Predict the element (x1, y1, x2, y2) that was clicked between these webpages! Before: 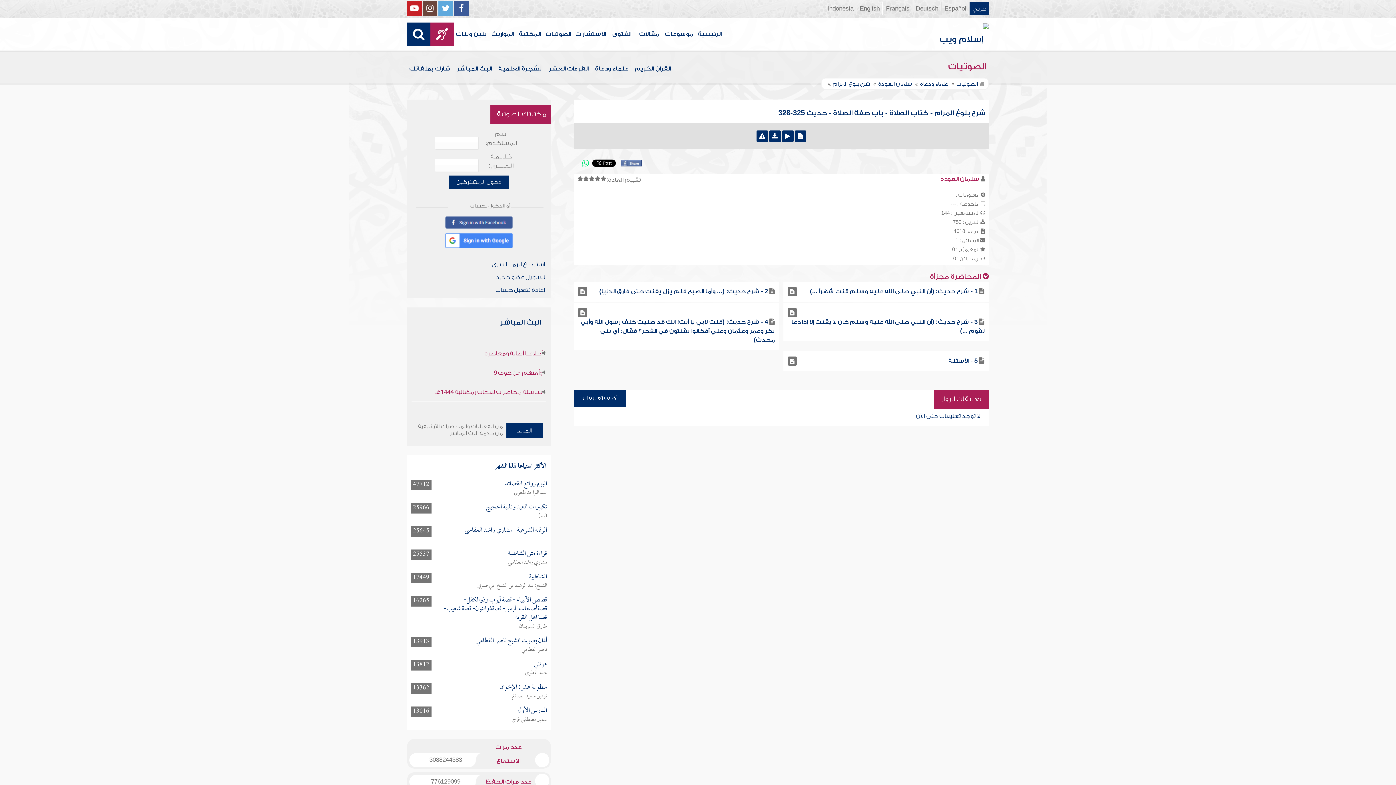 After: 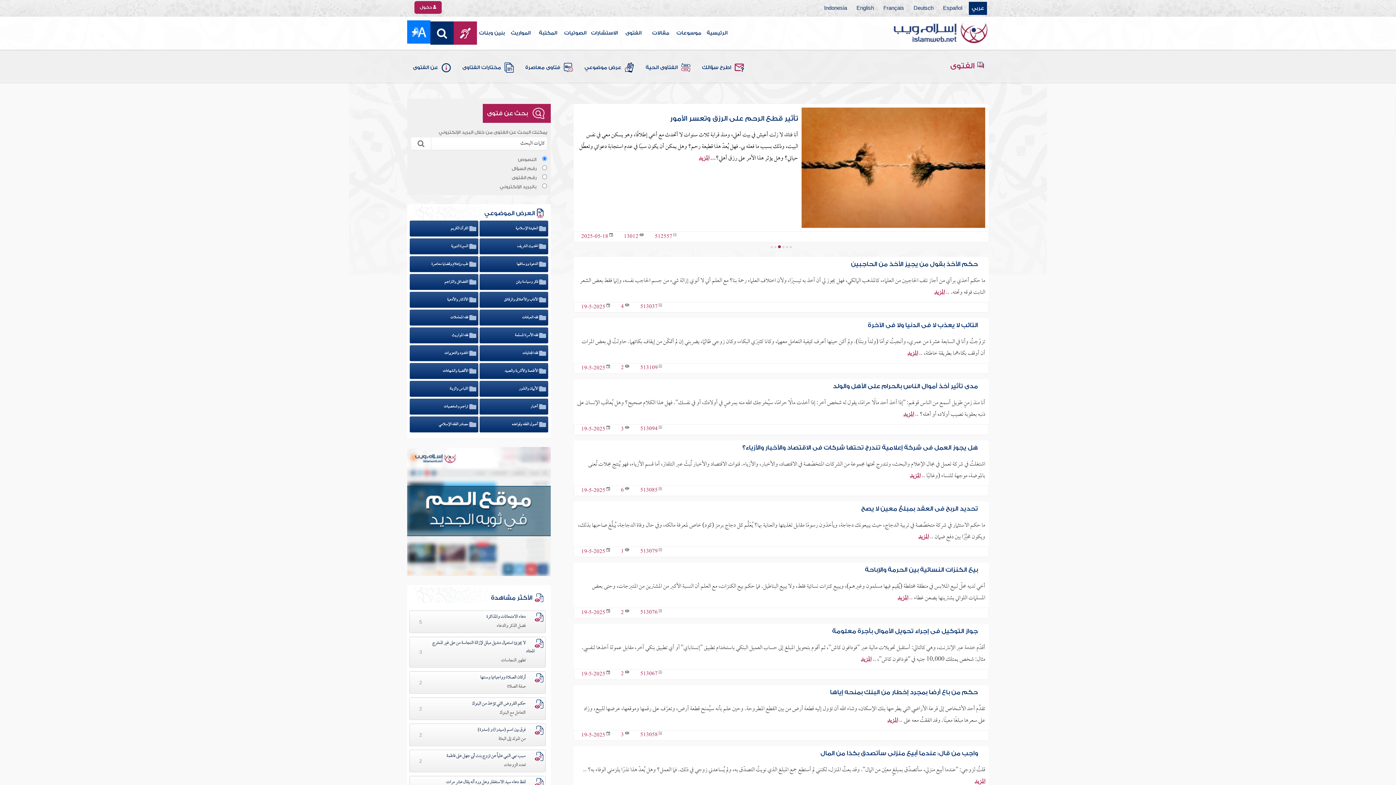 Action: bbox: (608, 17, 635, 50) label: الفتوى